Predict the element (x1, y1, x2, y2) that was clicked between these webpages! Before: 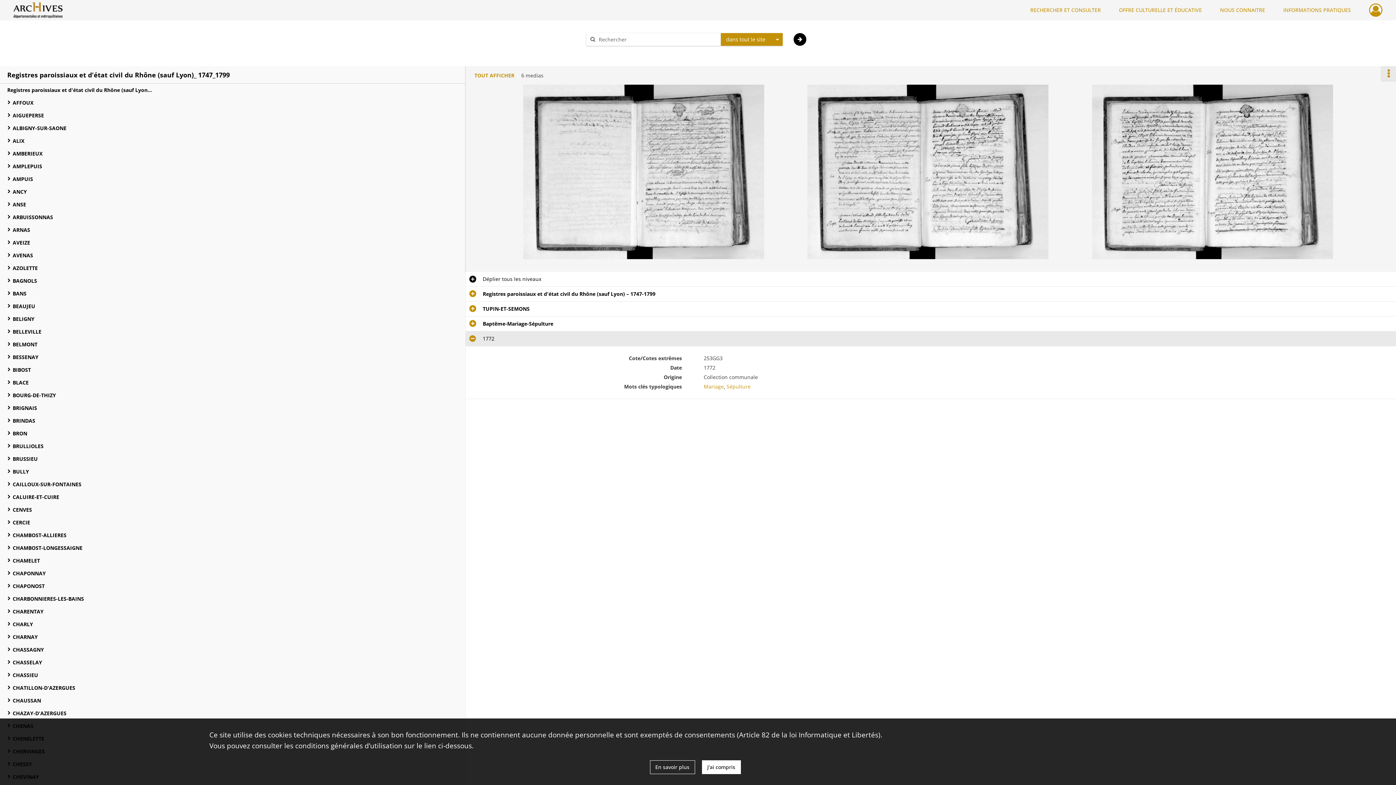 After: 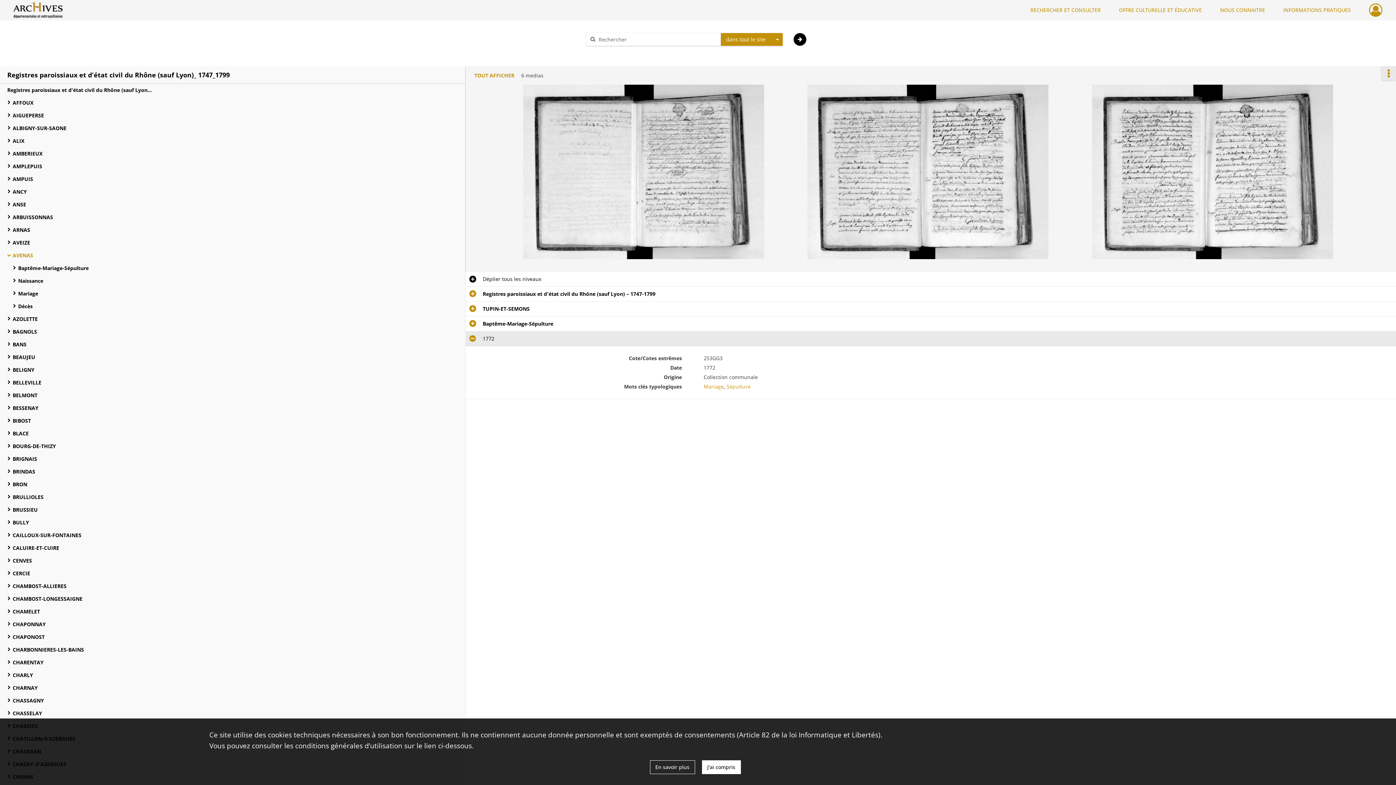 Action: label: AVENAS bbox: (12, 249, 158, 261)